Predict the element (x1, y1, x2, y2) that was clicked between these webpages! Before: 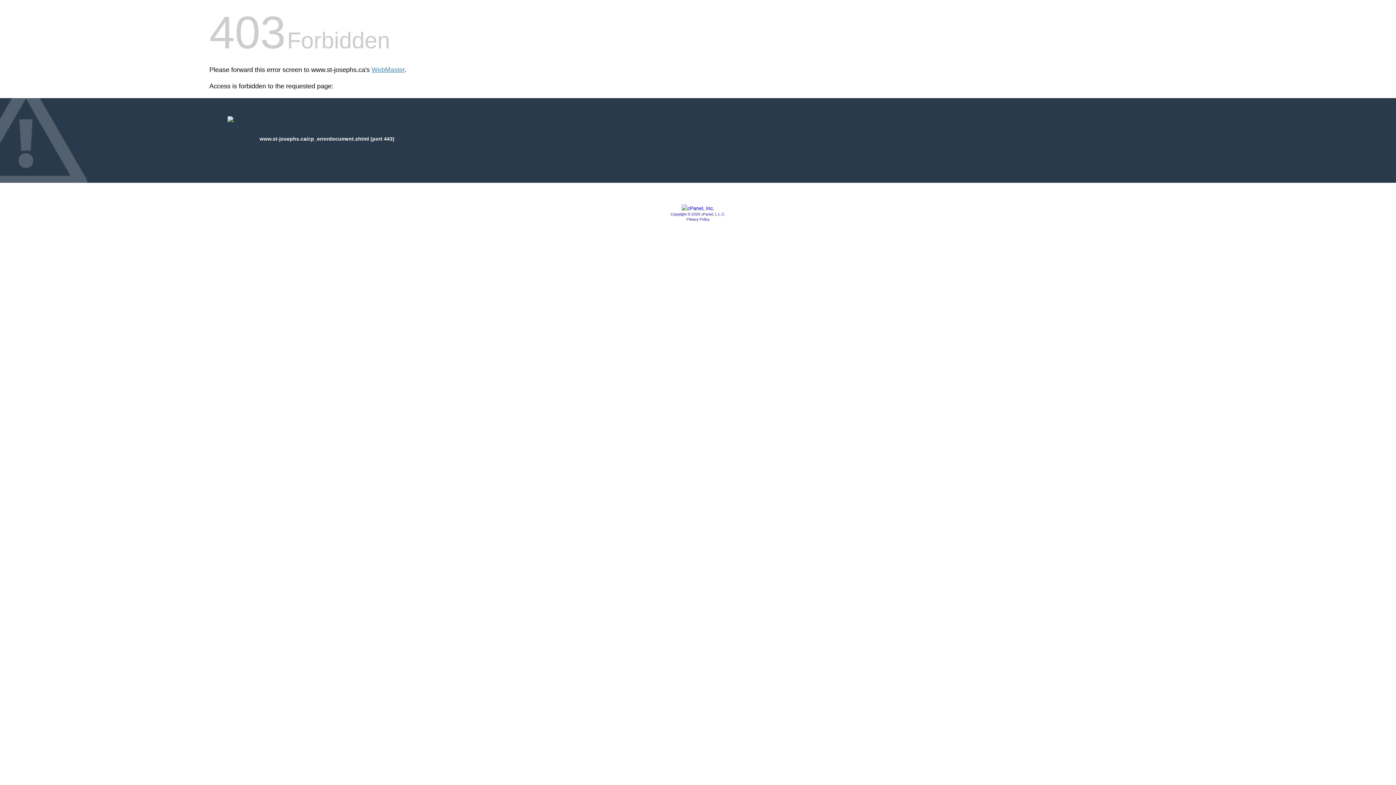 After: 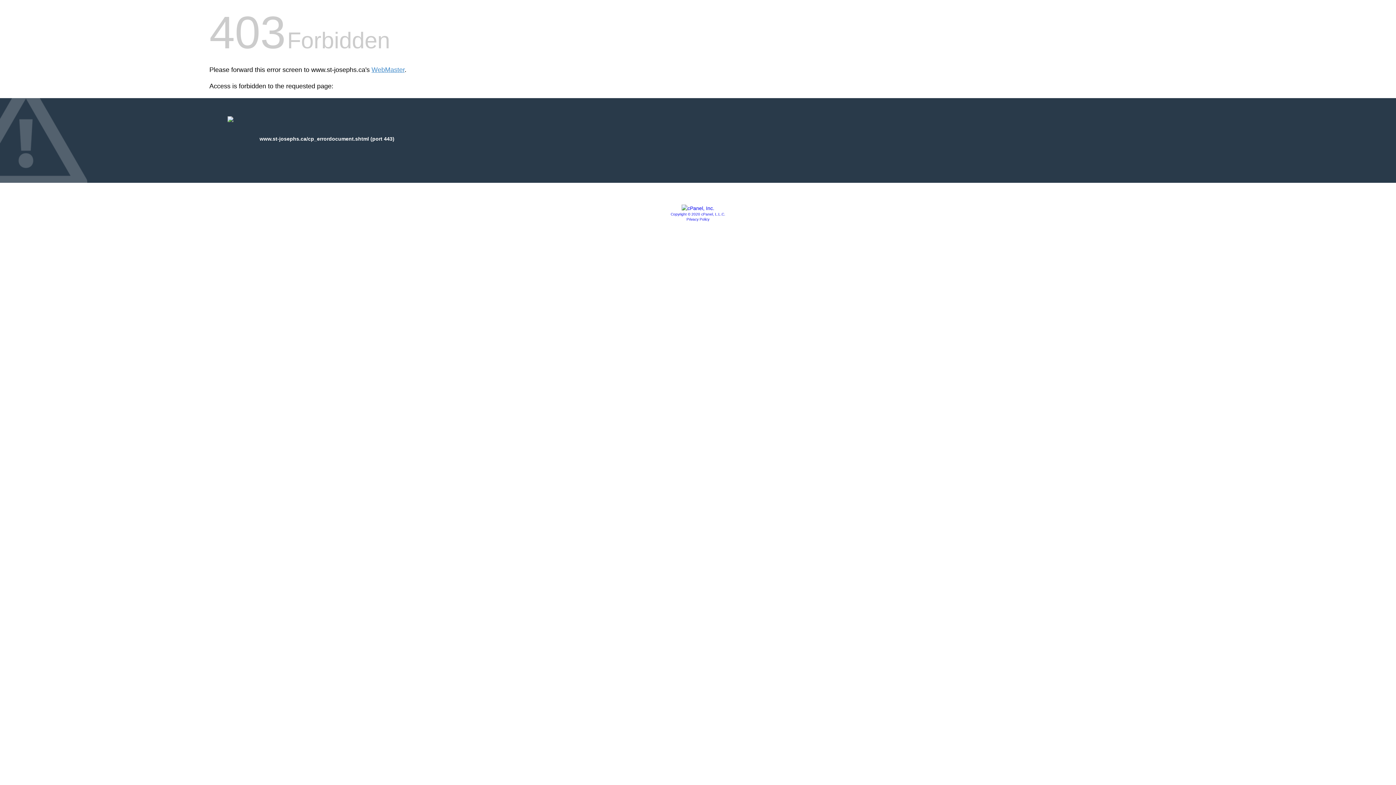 Action: bbox: (670, 212, 725, 216) label: Copyright © 2020 cPanel, L.L.C.